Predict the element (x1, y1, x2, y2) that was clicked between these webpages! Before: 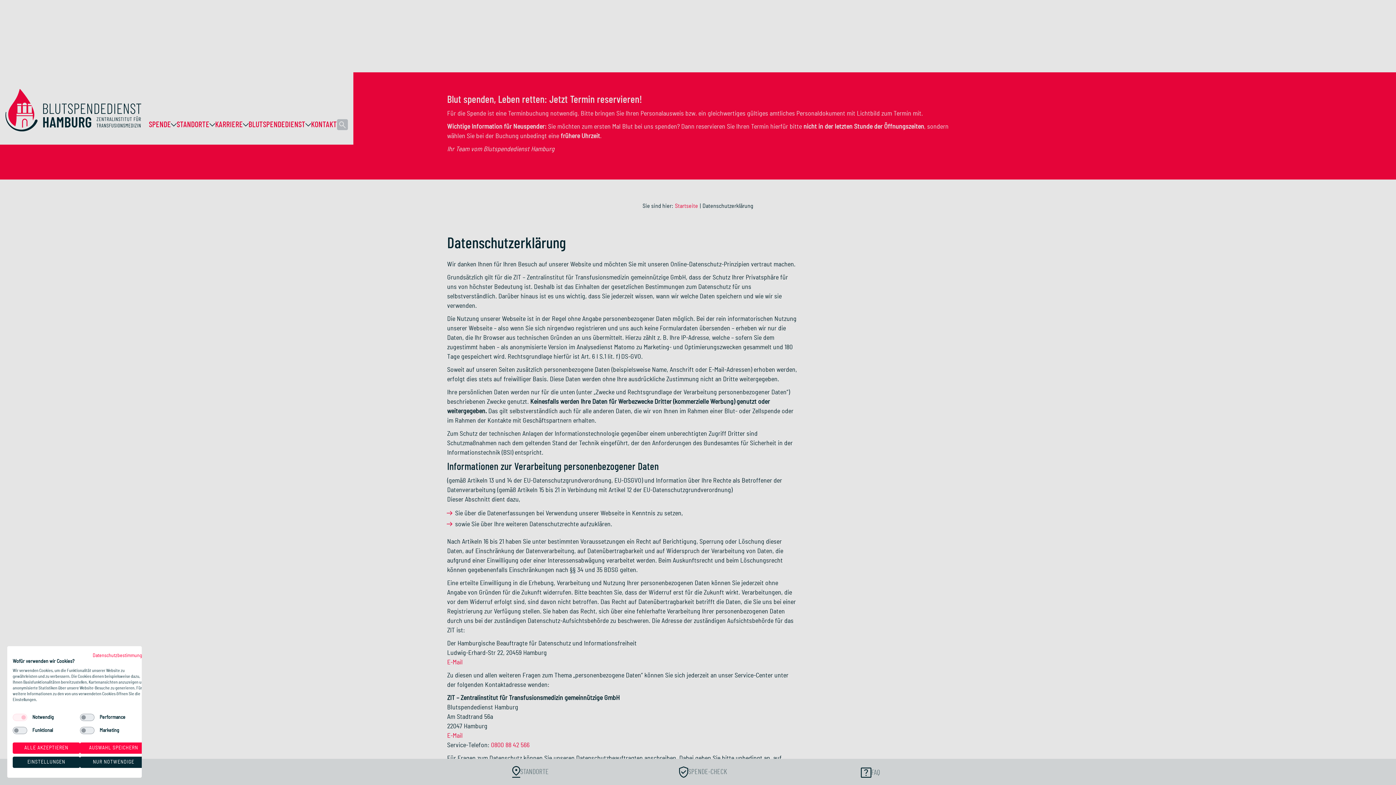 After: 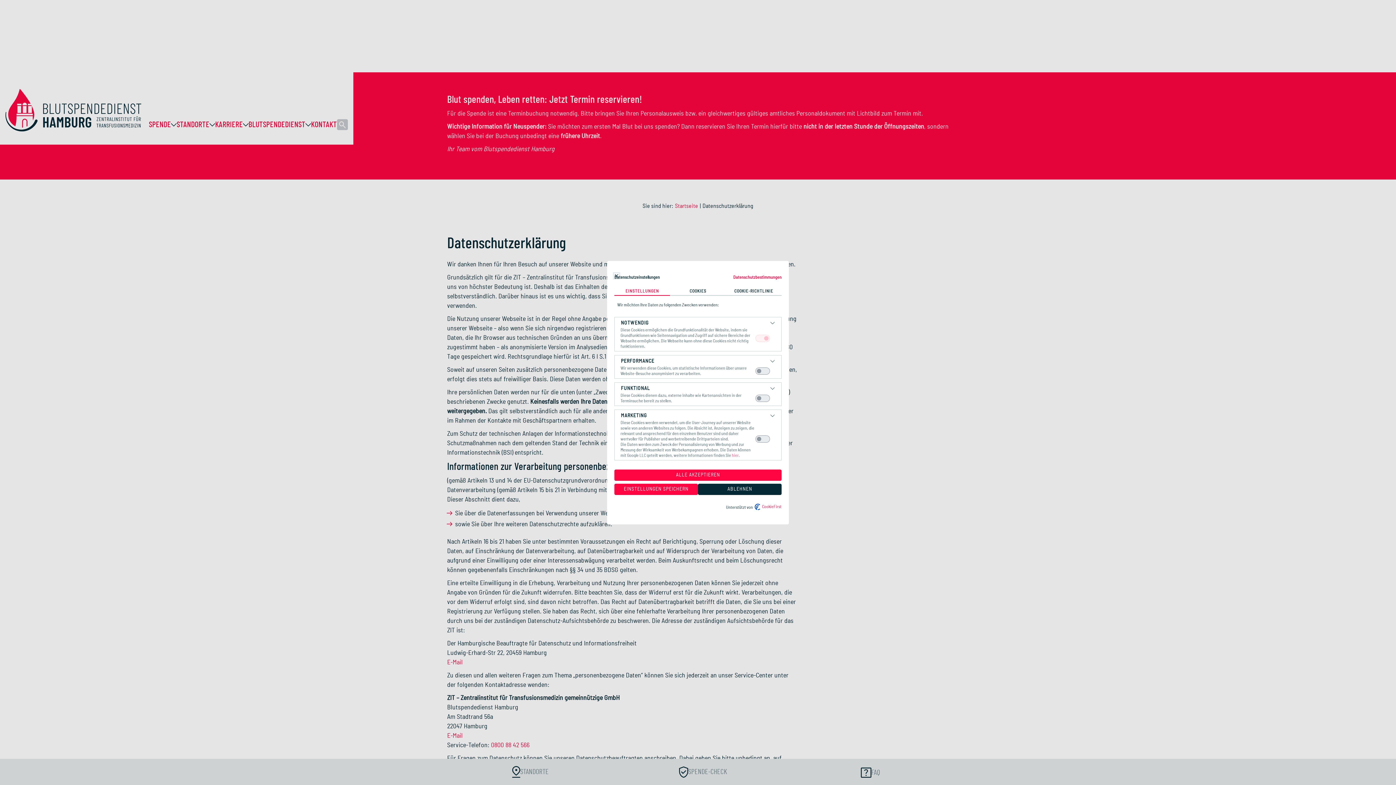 Action: bbox: (12, 757, 80, 768) label: cookie Einstellungen anpassen